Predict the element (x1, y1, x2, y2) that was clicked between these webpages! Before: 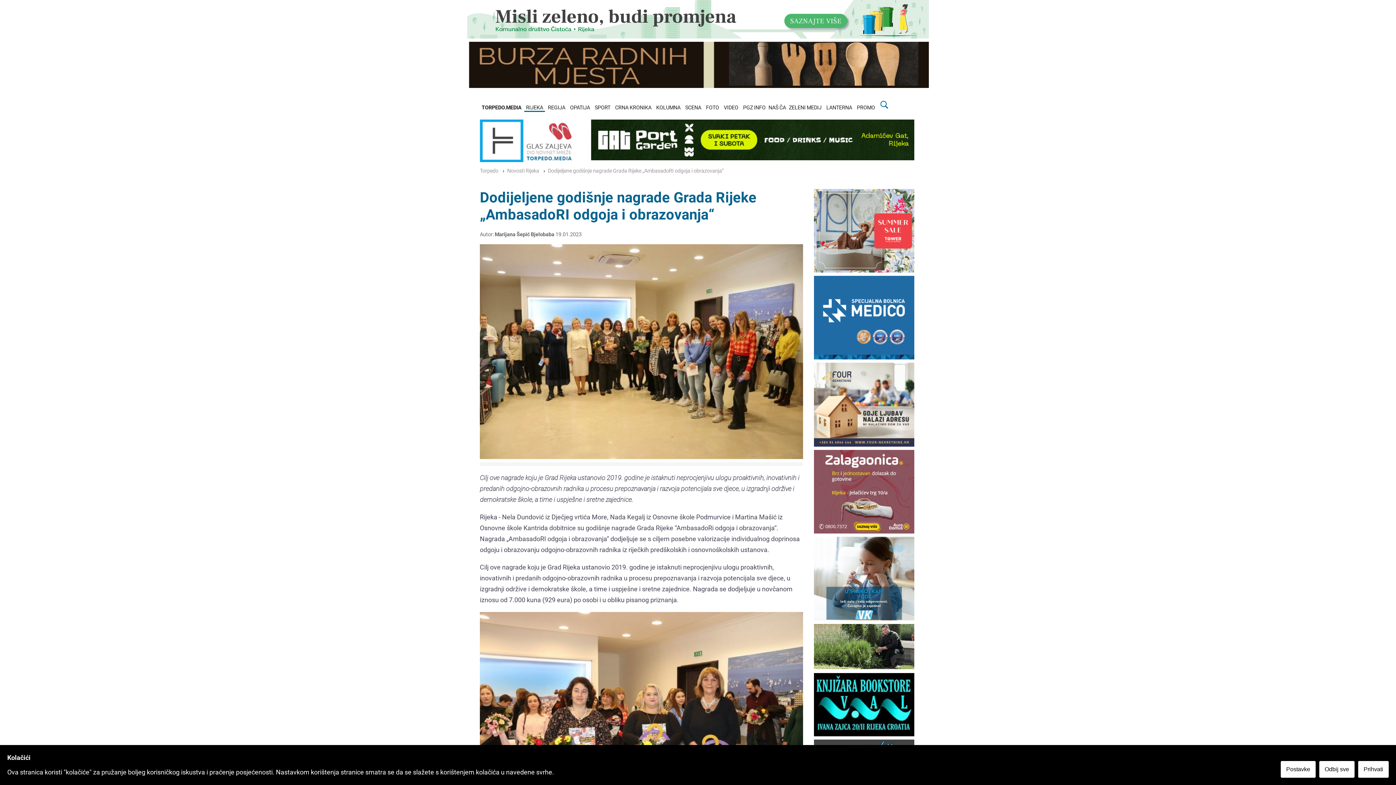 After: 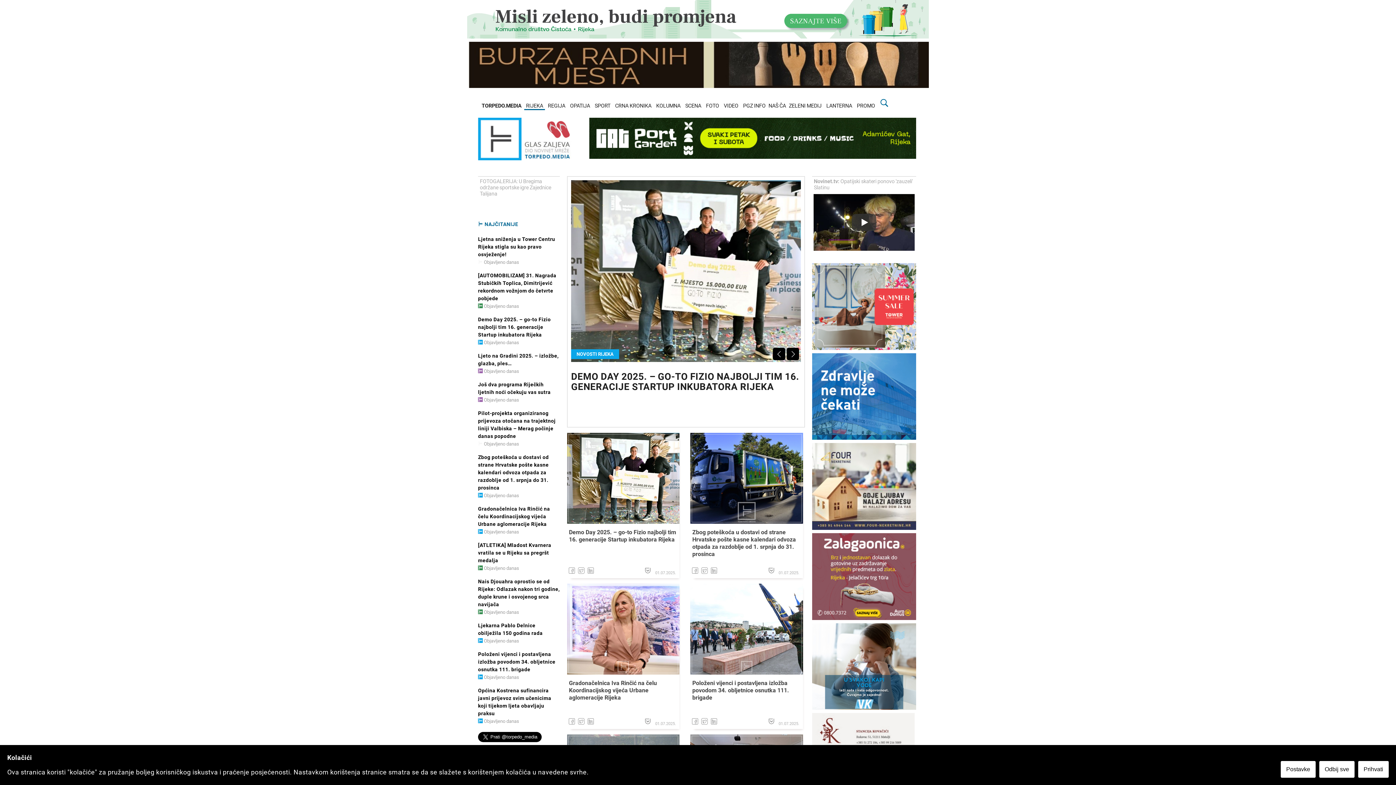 Action: bbox: (507, 167, 539, 174) label: Novosti Rijeka